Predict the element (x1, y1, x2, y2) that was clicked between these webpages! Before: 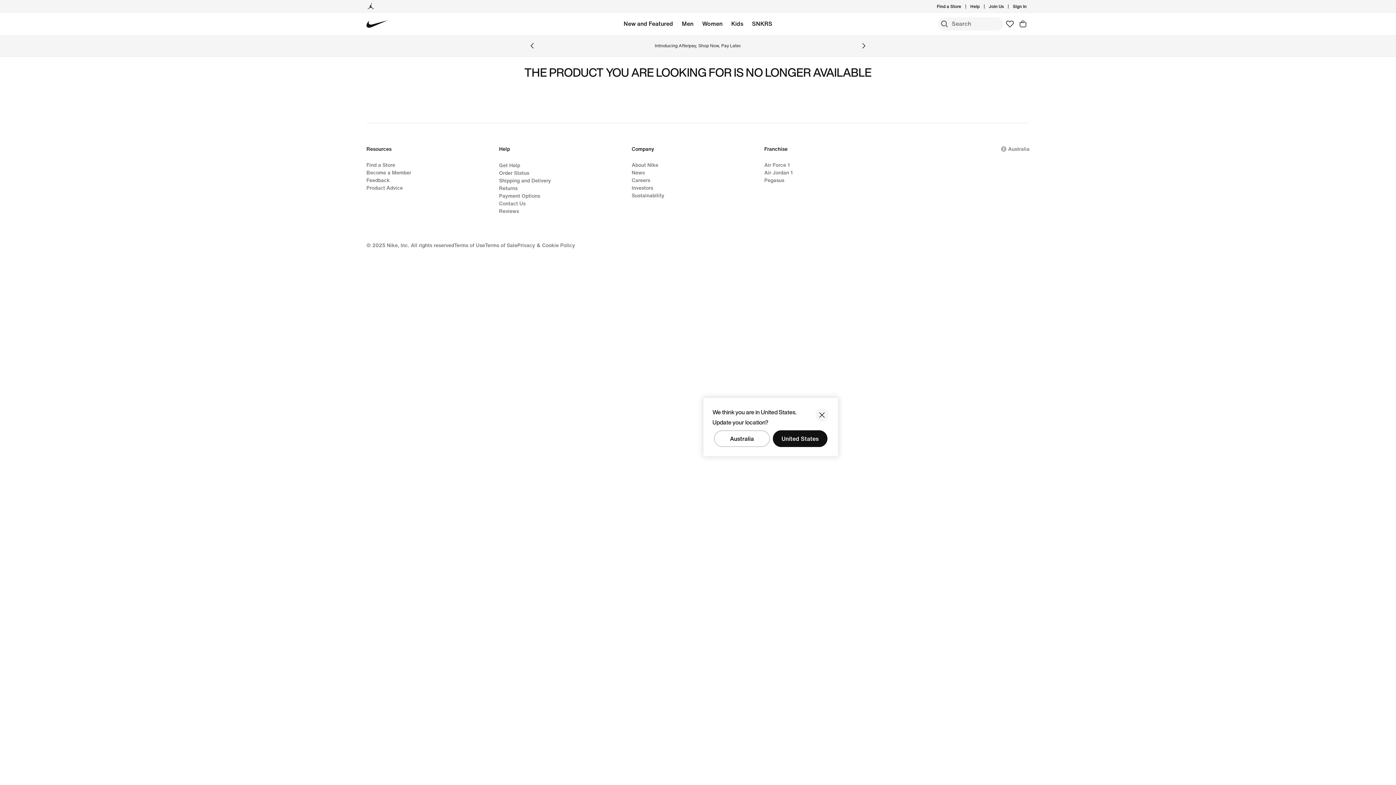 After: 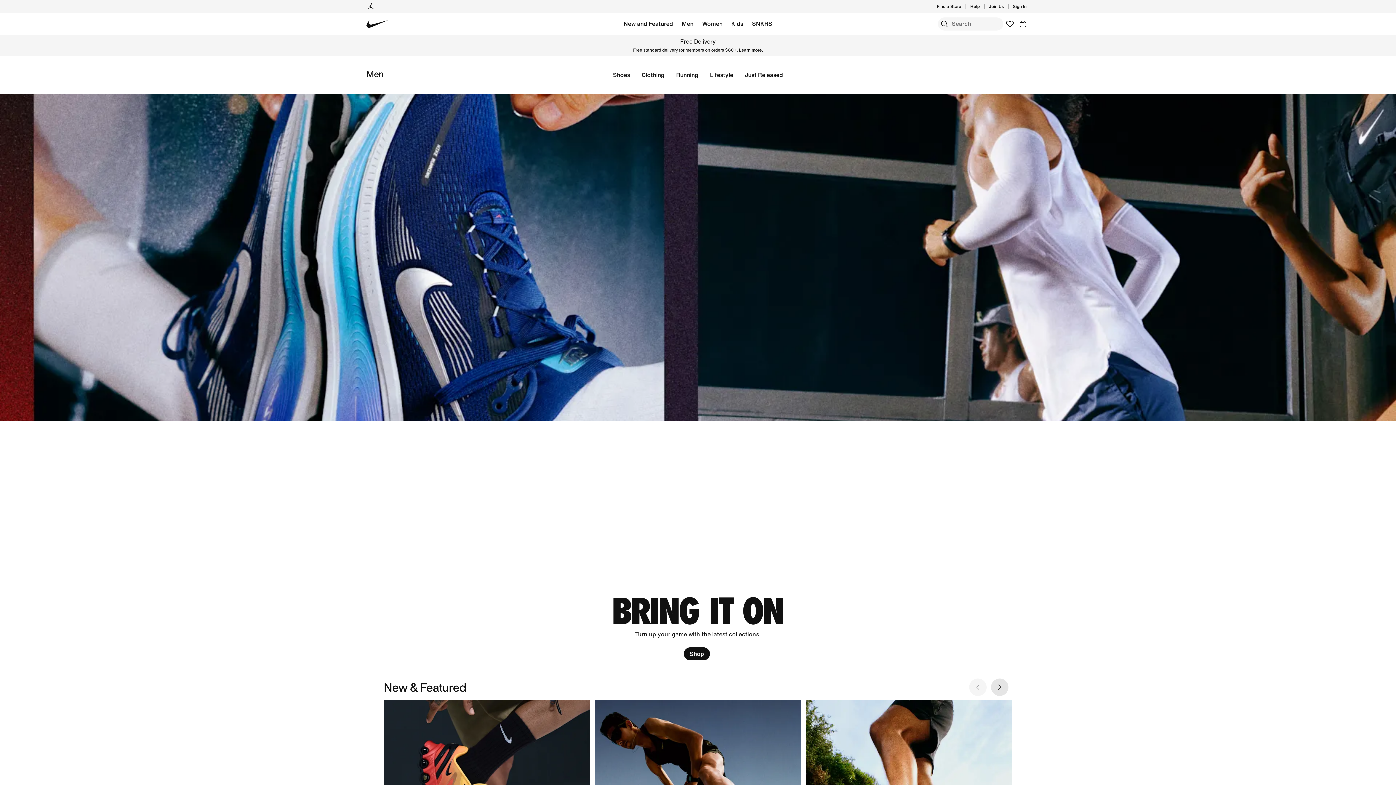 Action: label: Men bbox: (682, 18, 693, 29)